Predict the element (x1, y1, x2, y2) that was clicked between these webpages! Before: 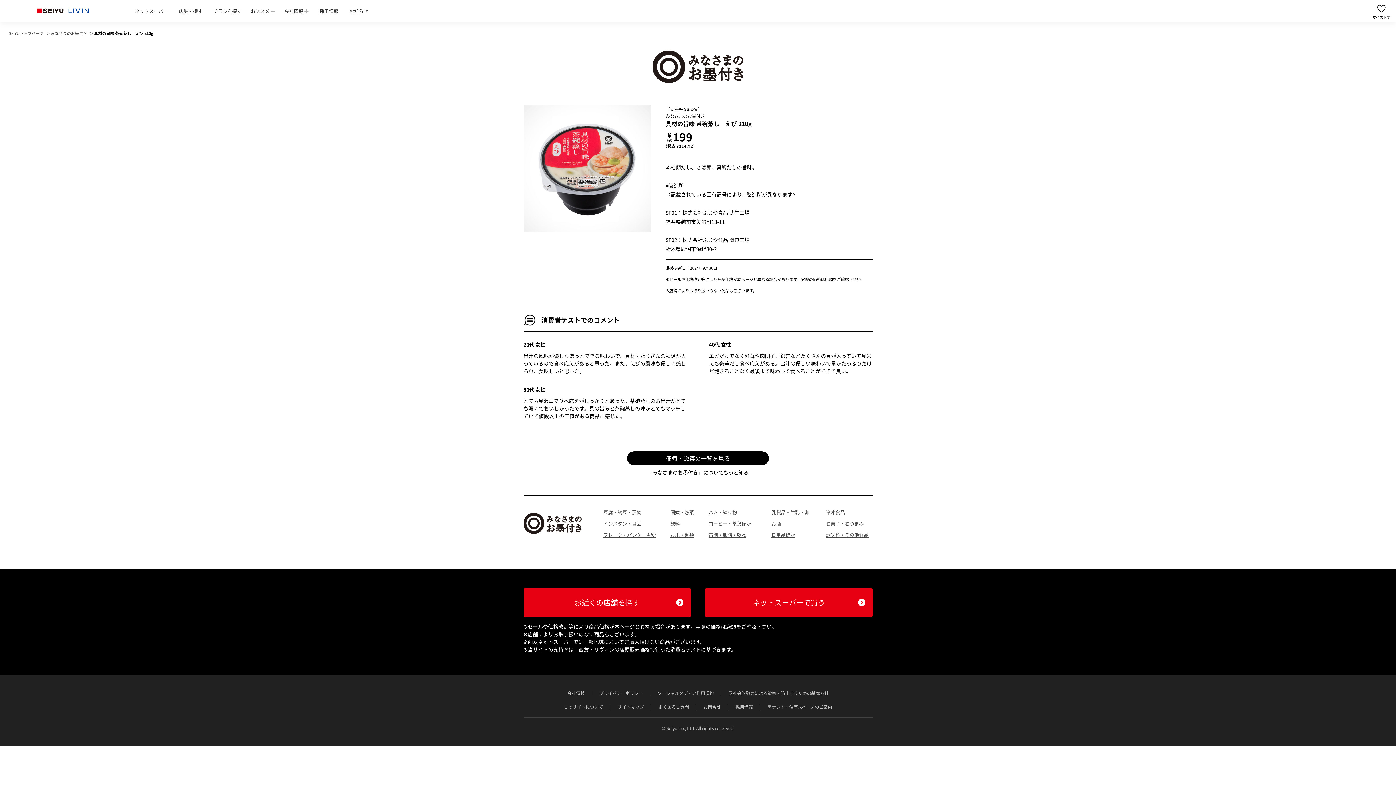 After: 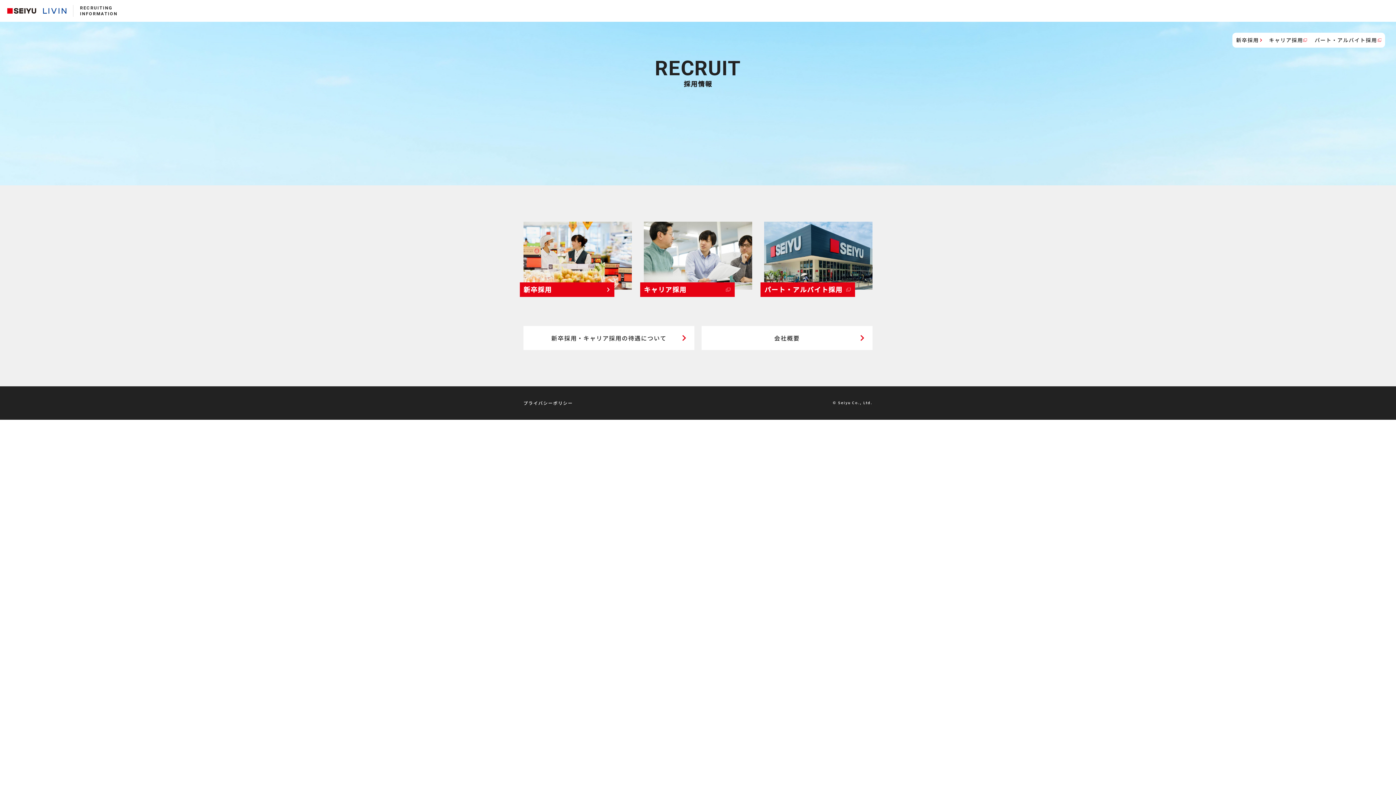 Action: label: 採用情報 bbox: (735, 703, 753, 710)